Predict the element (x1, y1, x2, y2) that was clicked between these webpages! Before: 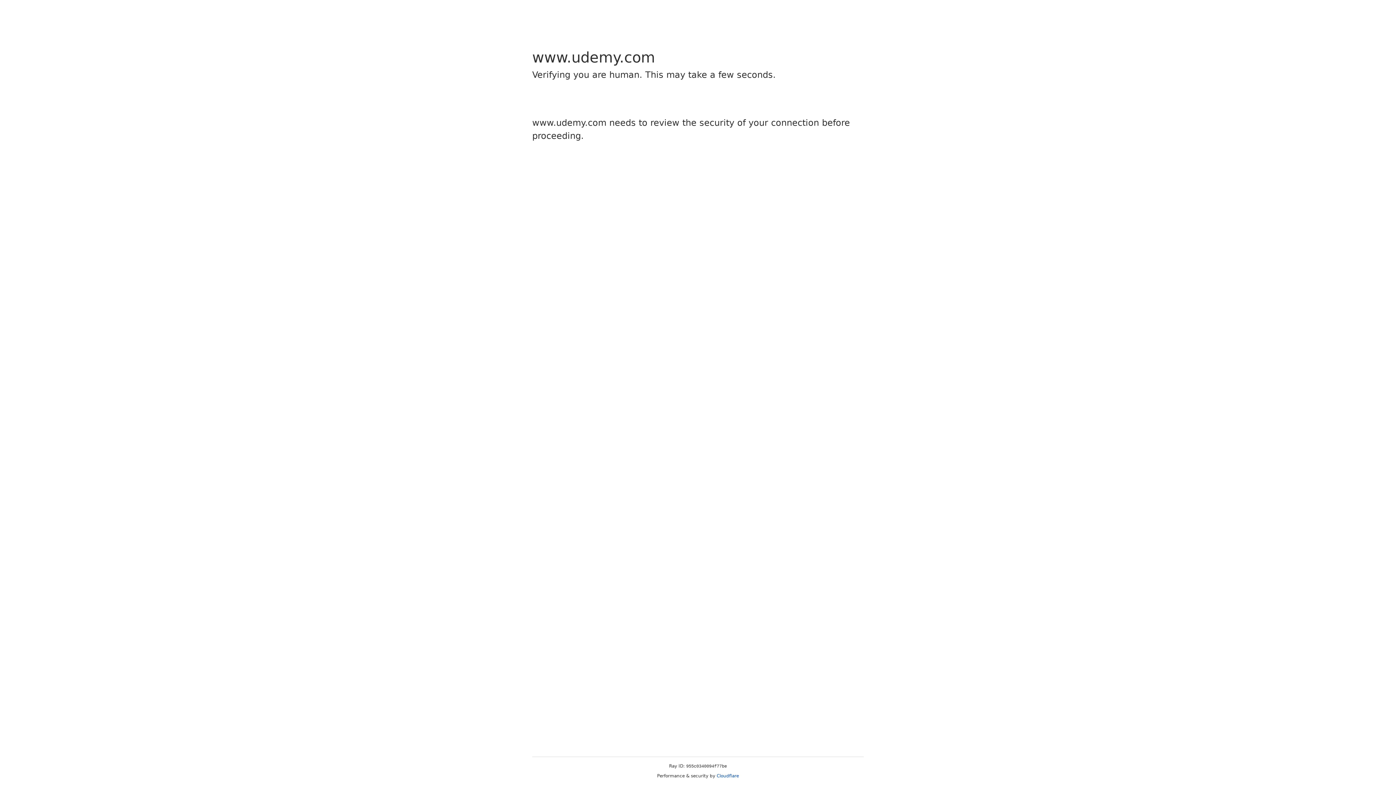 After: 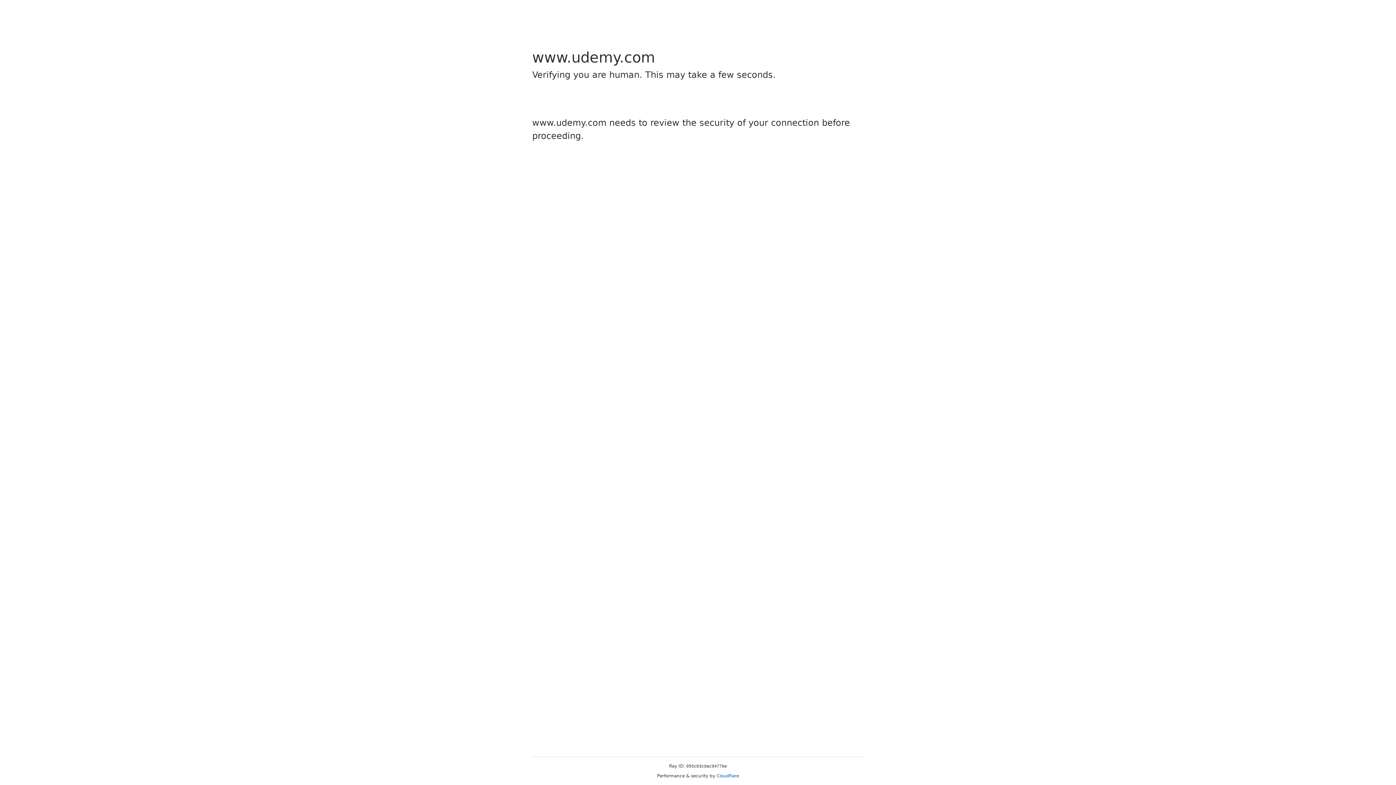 Action: label: Cloudflare bbox: (716, 773, 739, 778)